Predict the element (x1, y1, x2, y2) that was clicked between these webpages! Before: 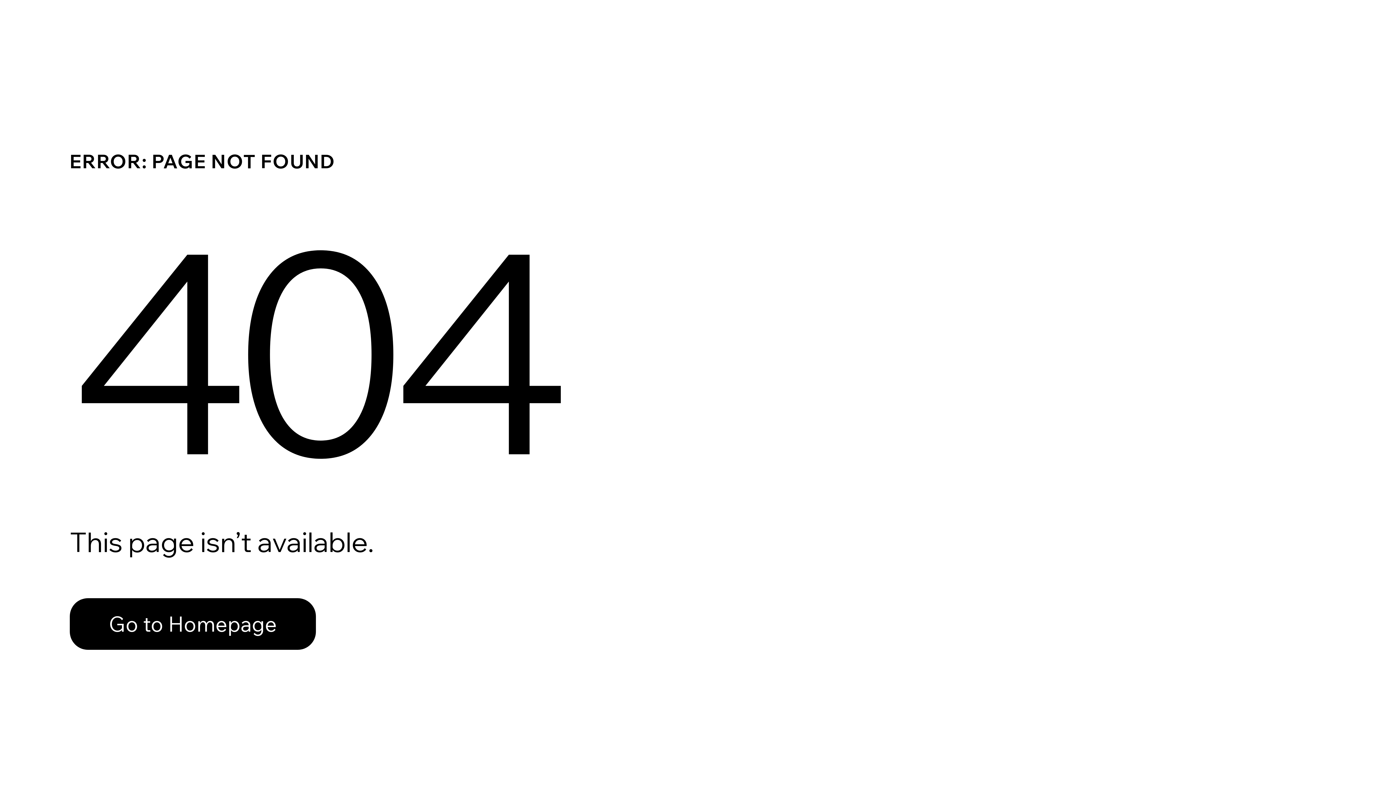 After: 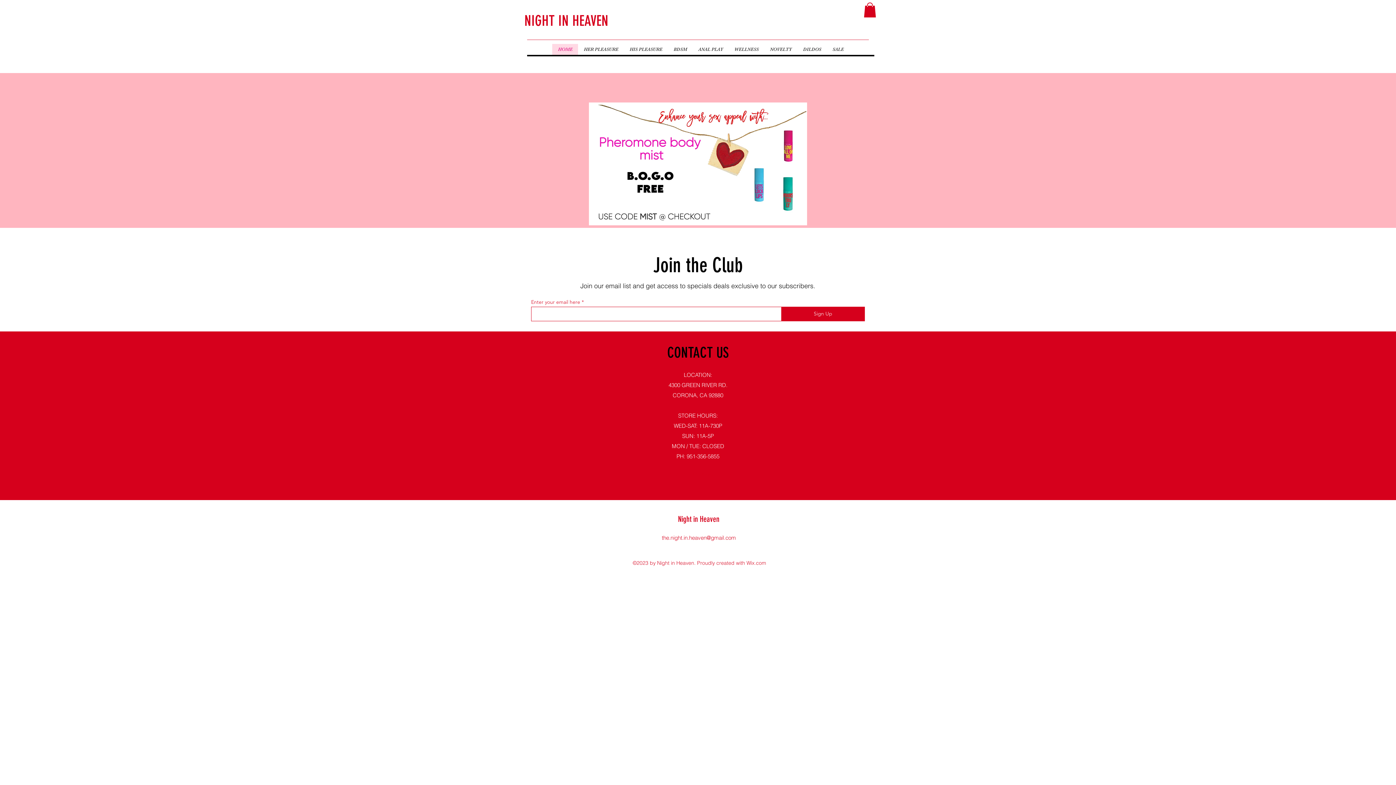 Action: bbox: (69, 582, 768, 659) label: Go to Homepage